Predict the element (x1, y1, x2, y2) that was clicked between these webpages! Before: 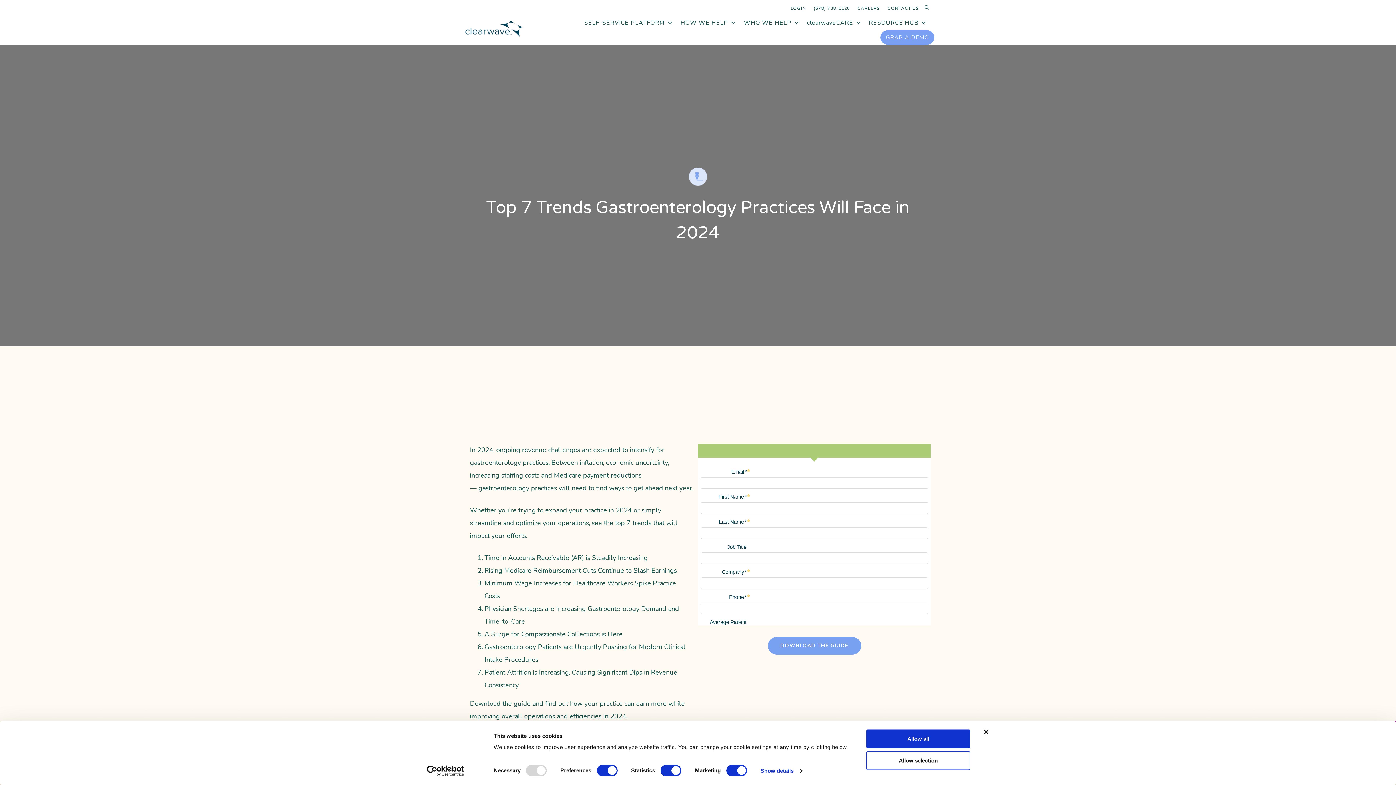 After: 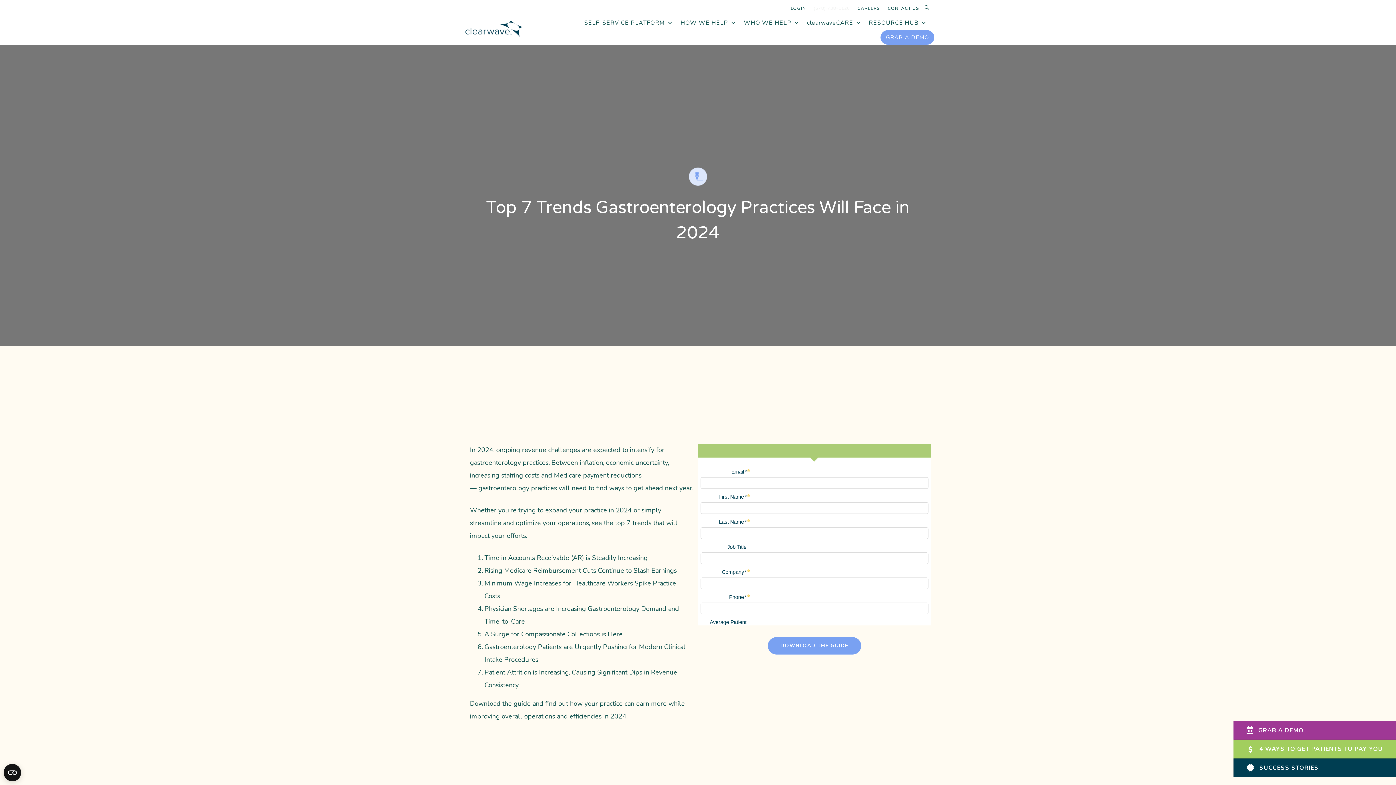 Action: bbox: (810, 4, 853, 12) label: (678) 738-1120